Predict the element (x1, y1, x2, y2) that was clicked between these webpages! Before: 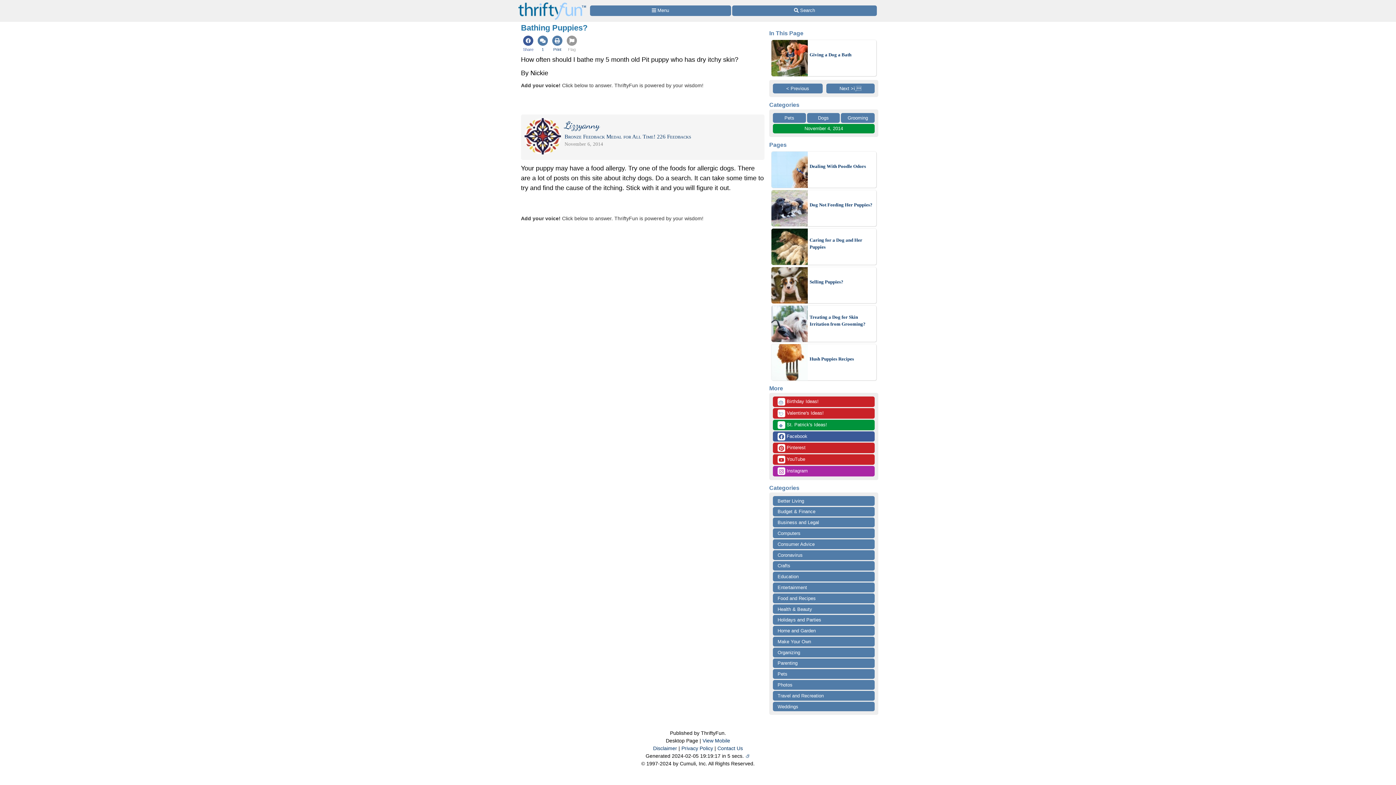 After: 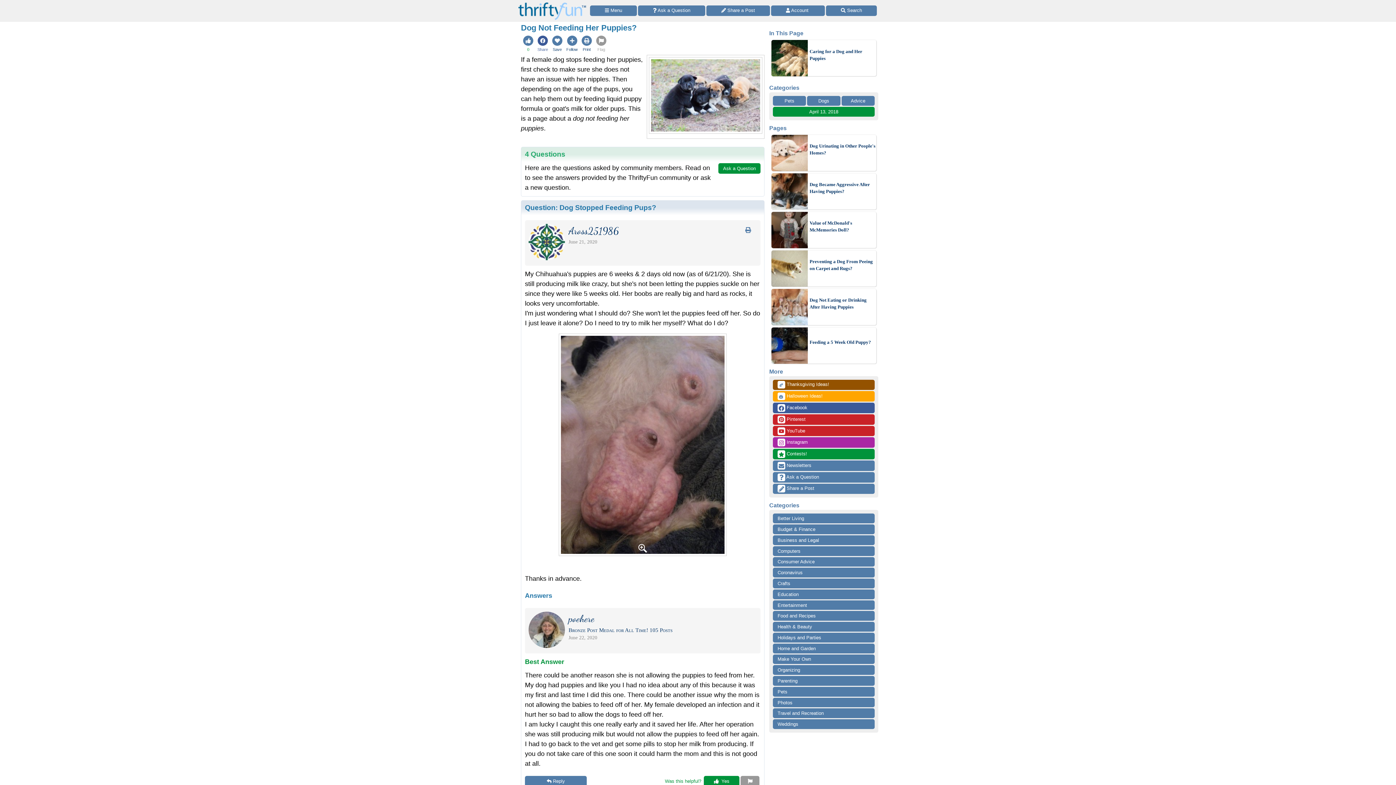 Action: label: Dog Not Feeding Her Puppies? bbox: (809, 201, 876, 208)